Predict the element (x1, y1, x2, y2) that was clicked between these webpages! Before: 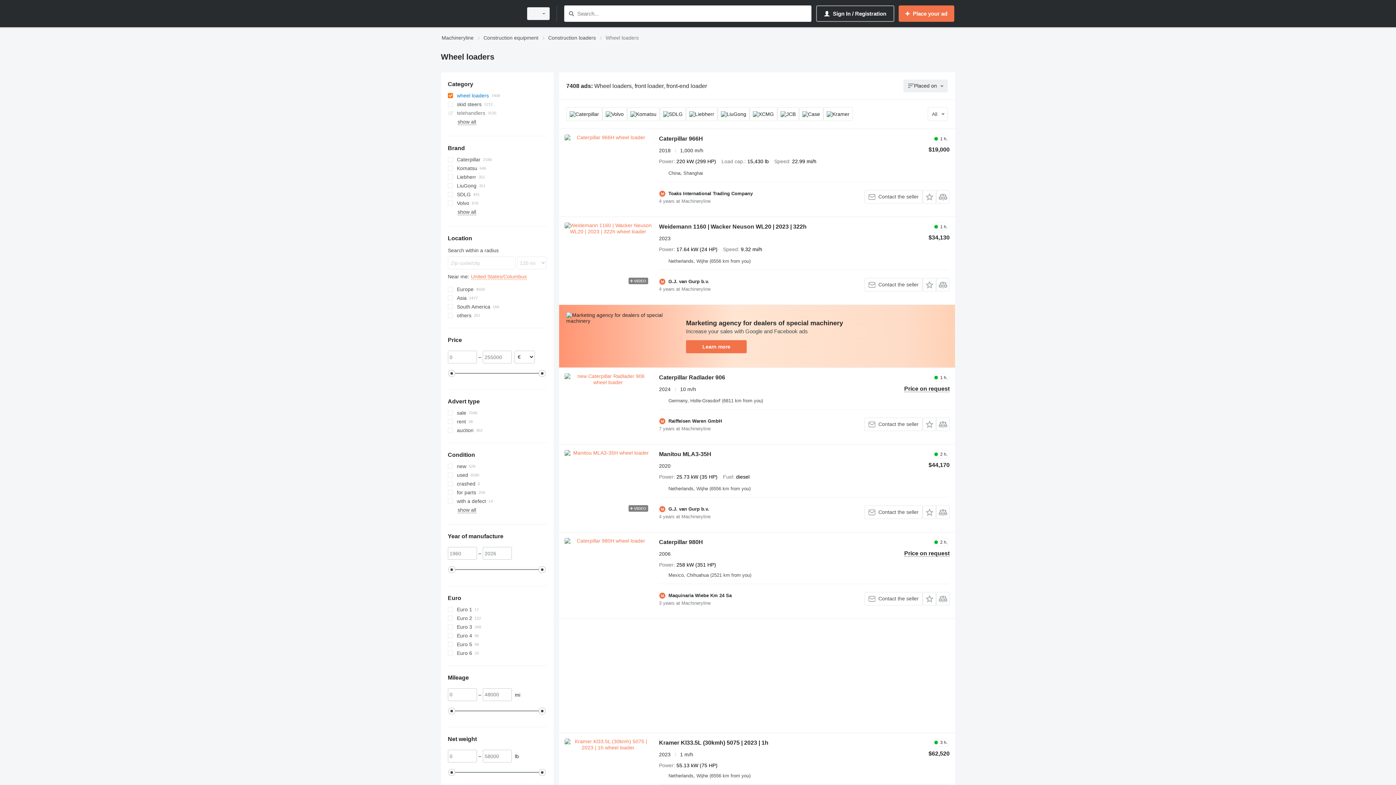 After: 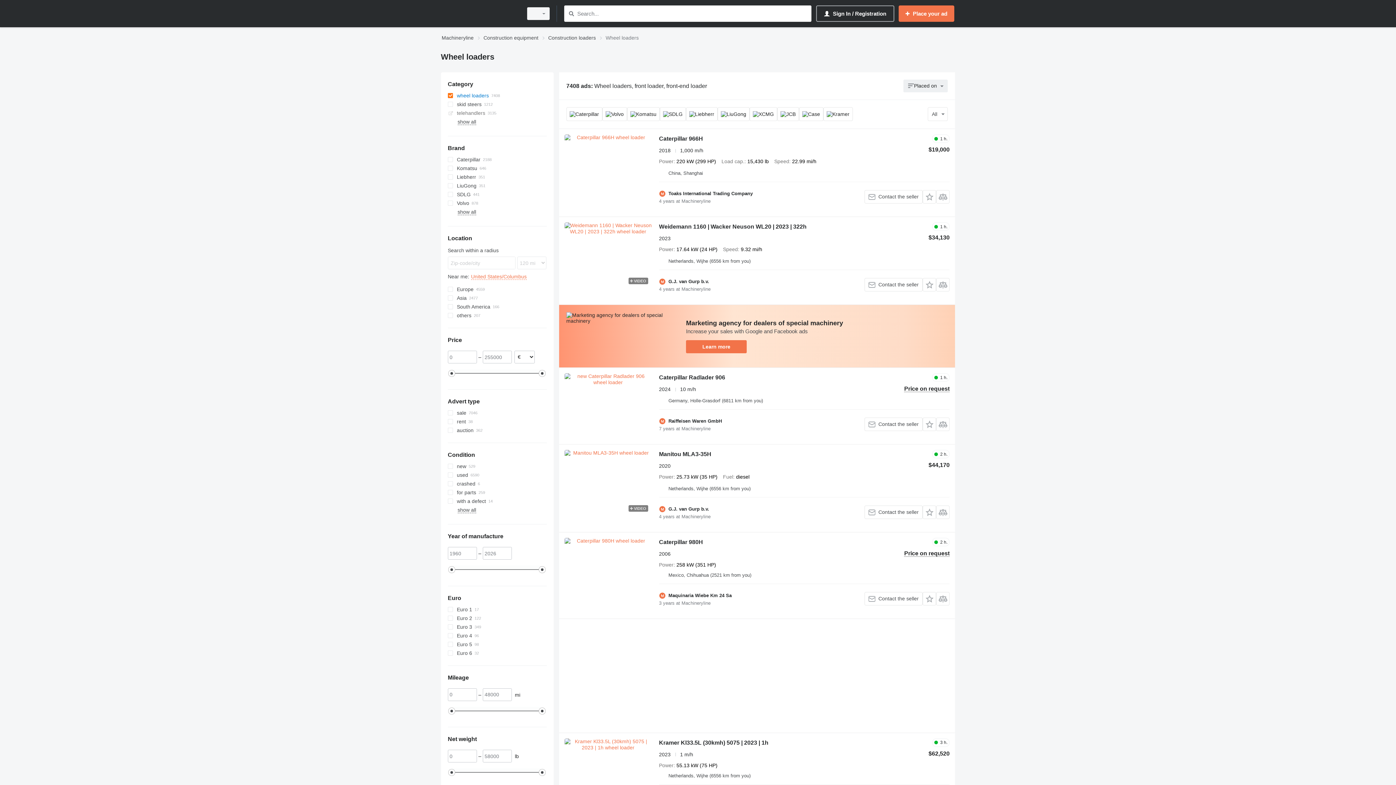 Action: label: Learn more bbox: (686, 340, 746, 353)